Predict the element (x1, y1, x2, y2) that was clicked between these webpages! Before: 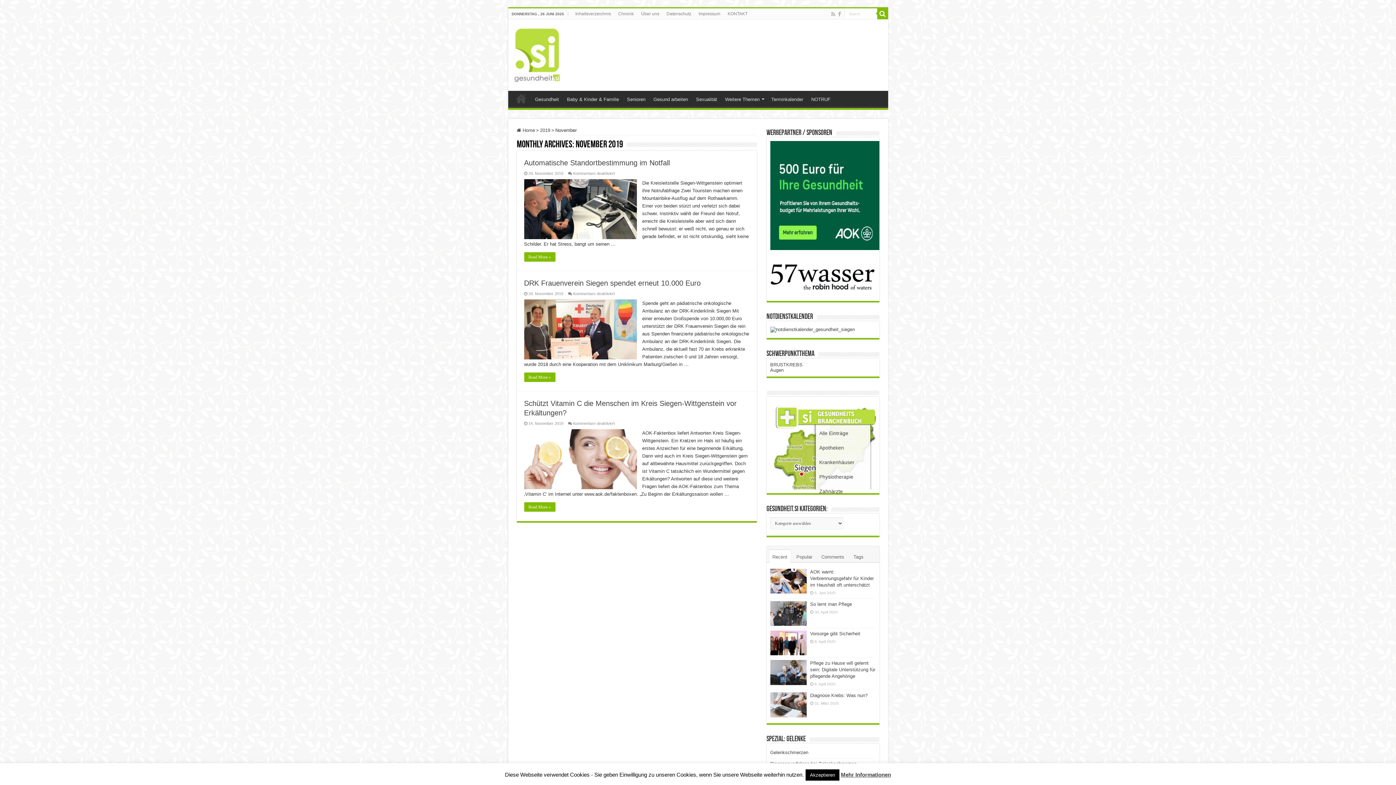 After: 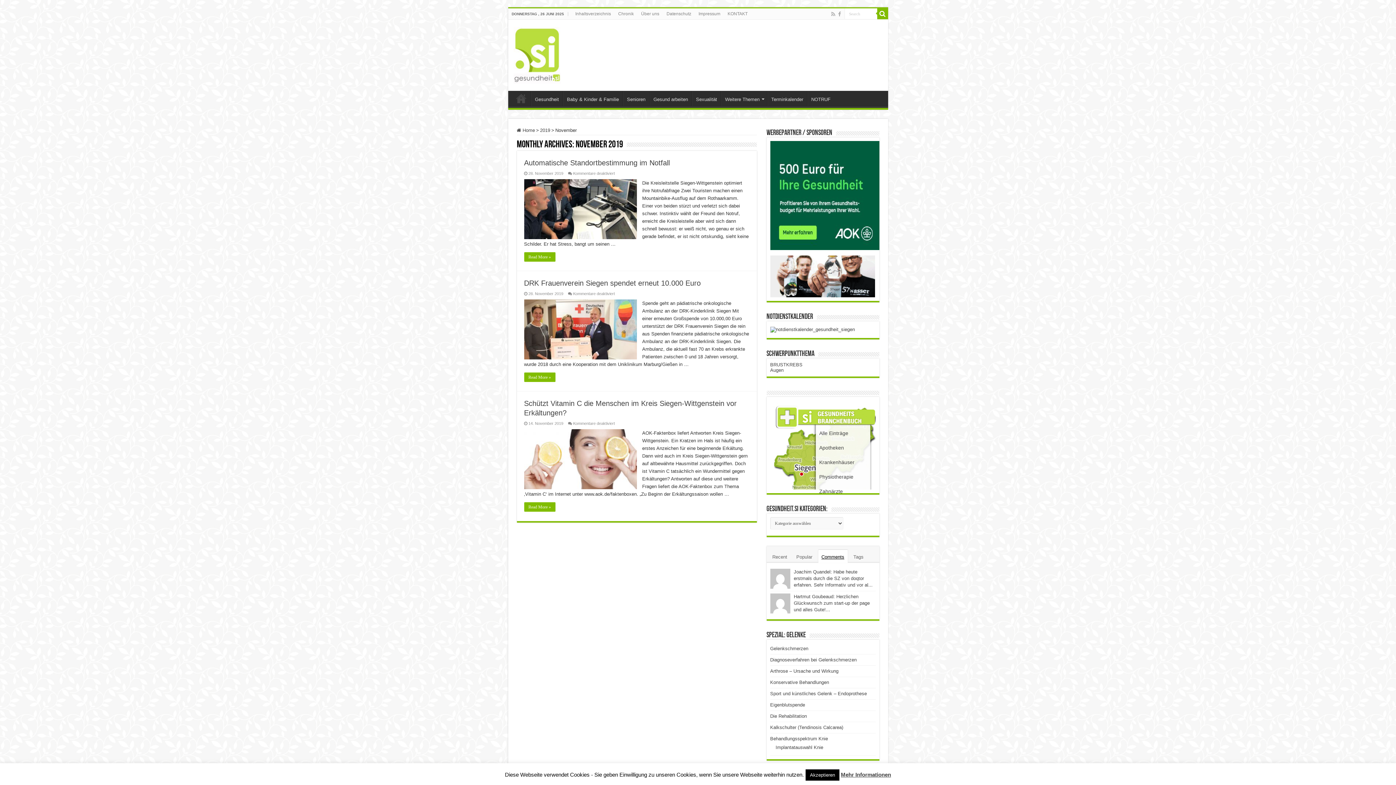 Action: label: Comments bbox: (818, 550, 847, 563)